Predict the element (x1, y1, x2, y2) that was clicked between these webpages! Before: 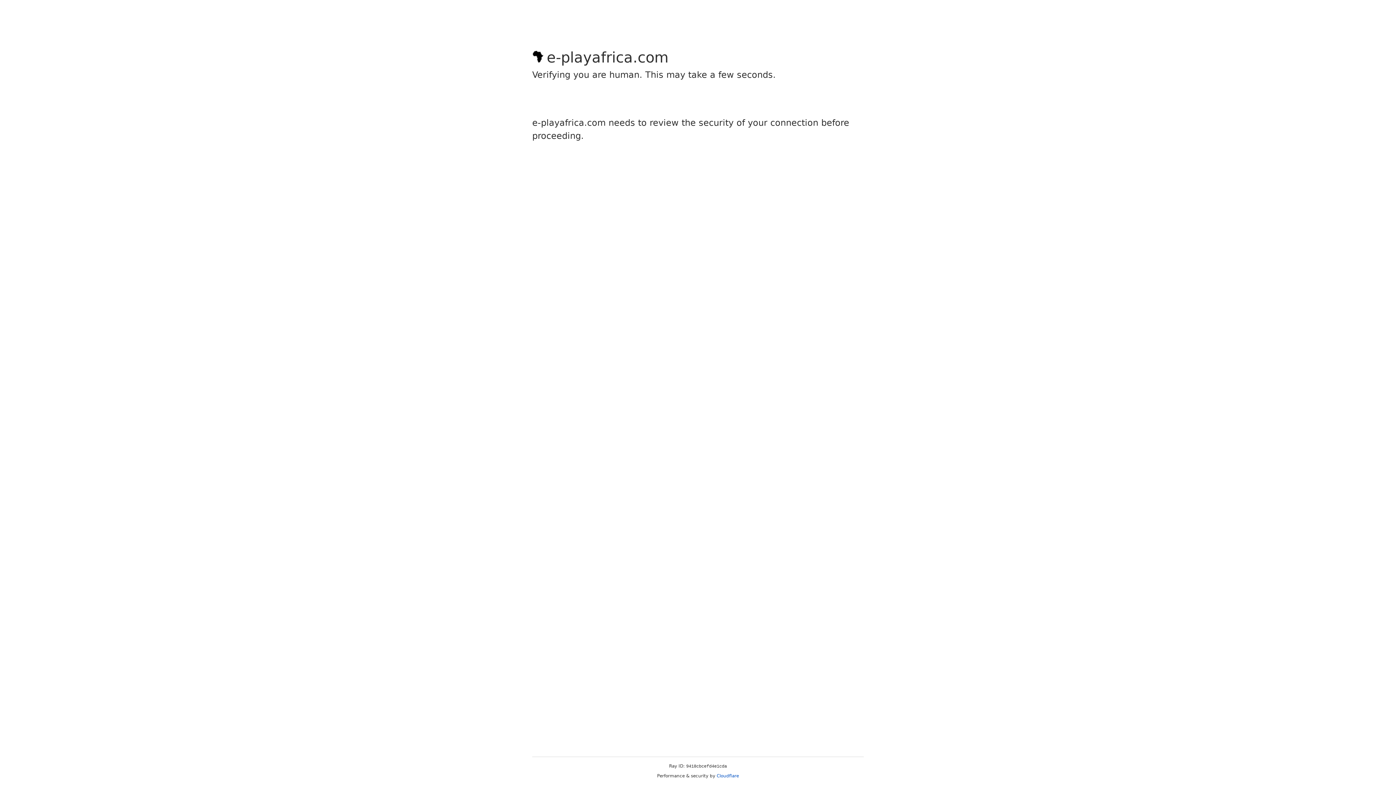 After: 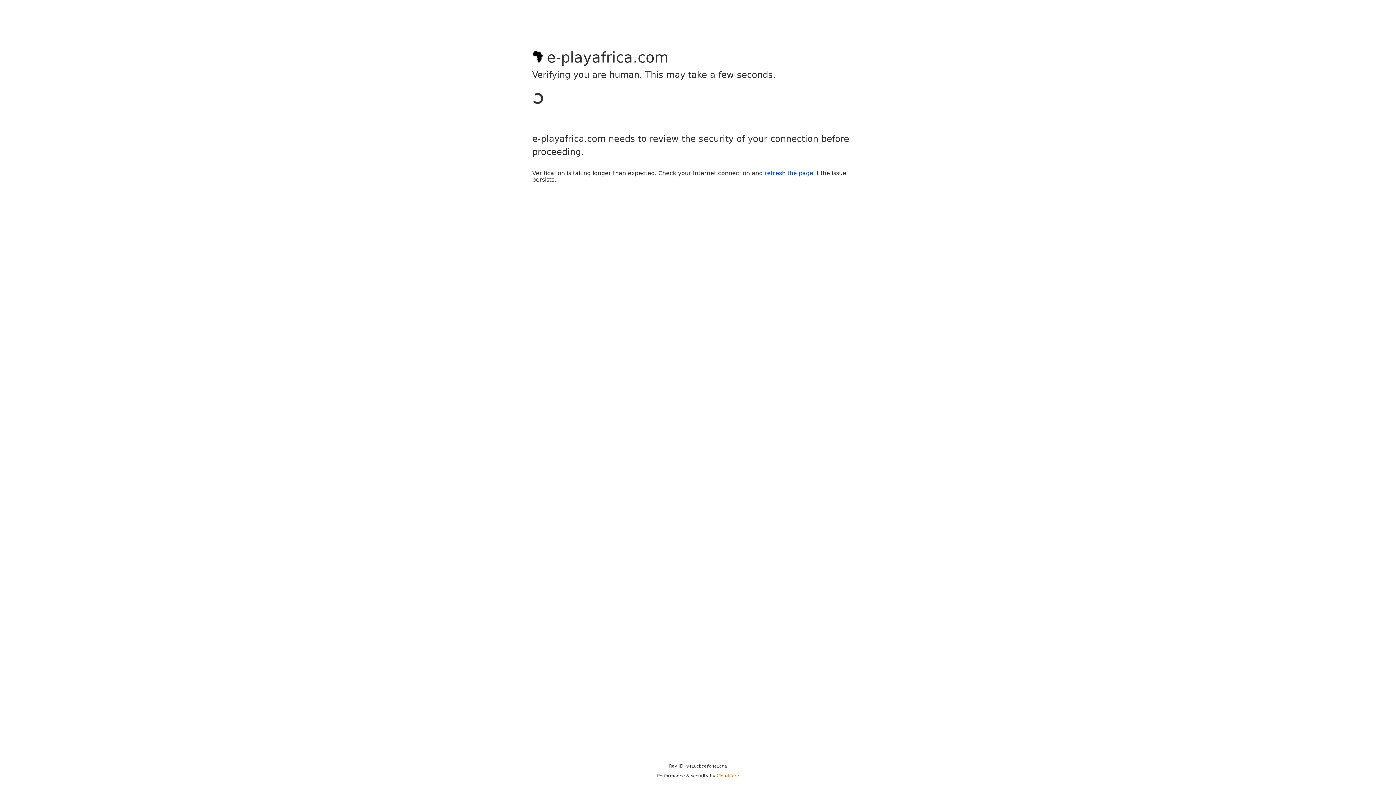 Action: label: Cloudflare bbox: (716, 773, 739, 778)